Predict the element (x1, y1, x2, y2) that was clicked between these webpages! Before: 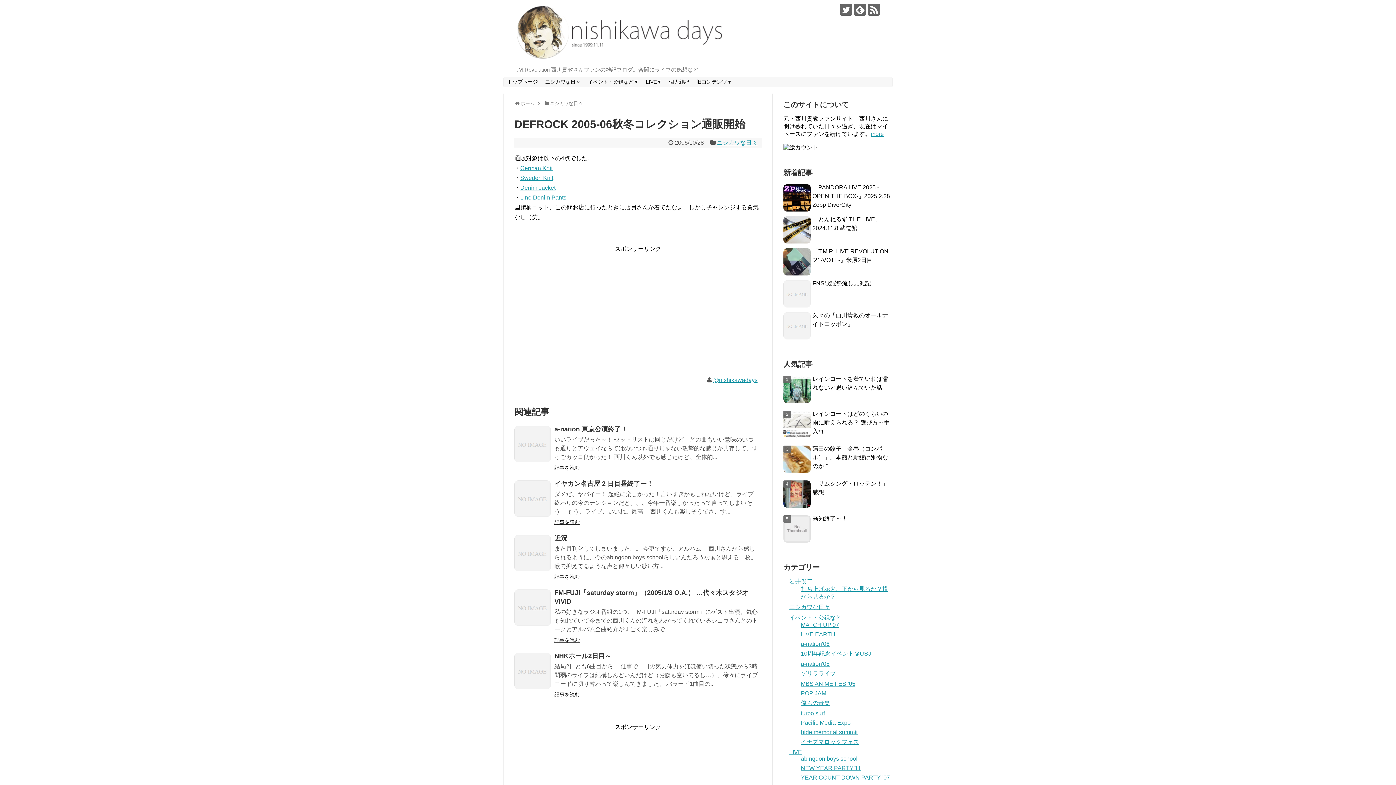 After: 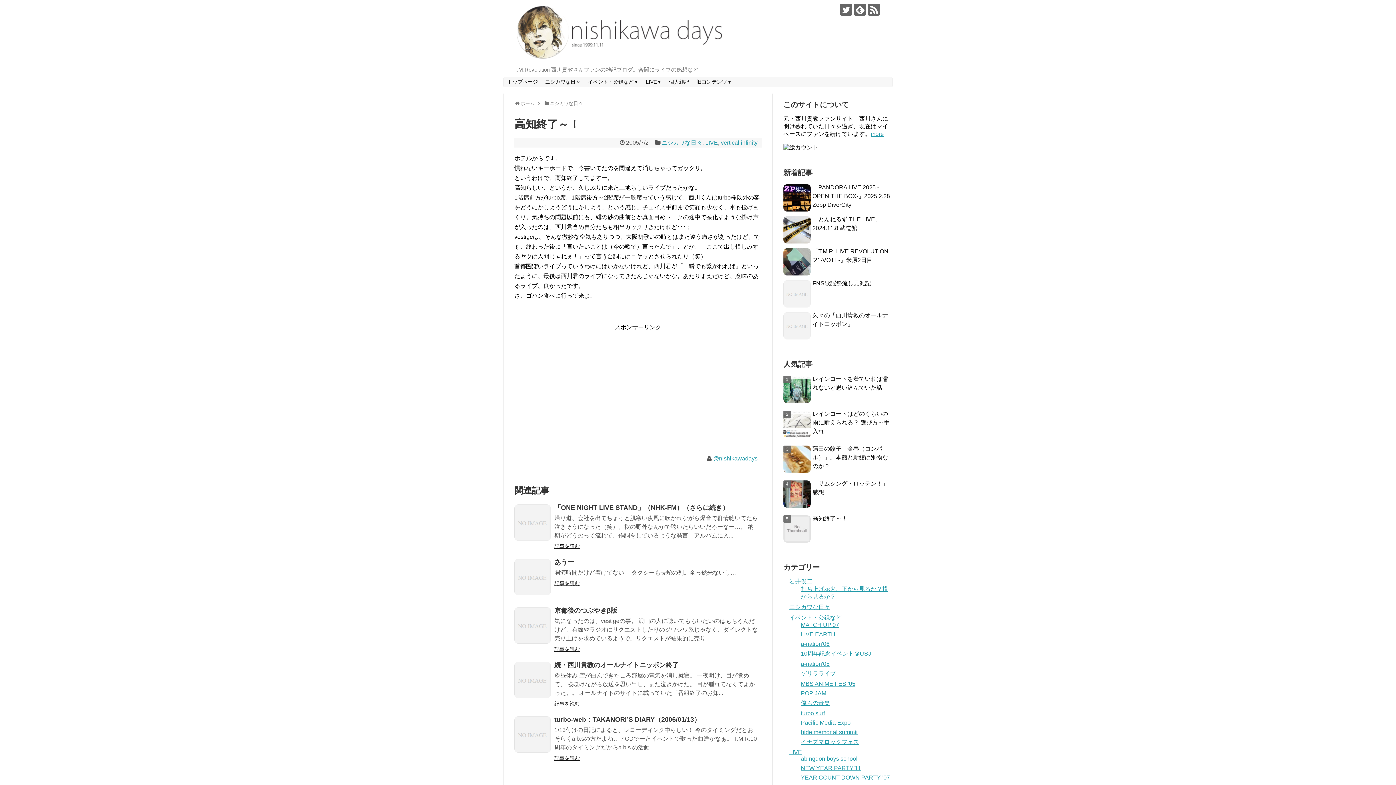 Action: label: 高知終了～！ bbox: (812, 515, 847, 521)